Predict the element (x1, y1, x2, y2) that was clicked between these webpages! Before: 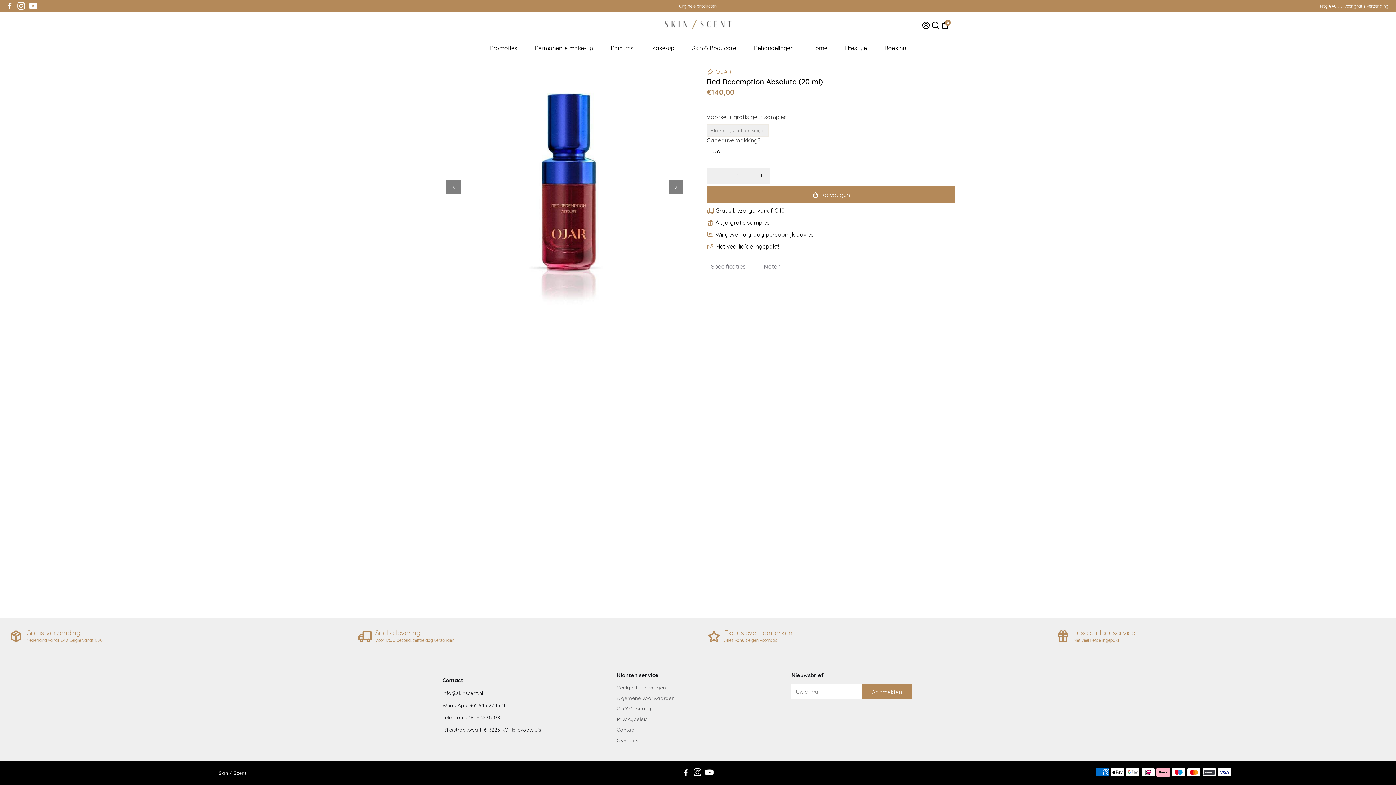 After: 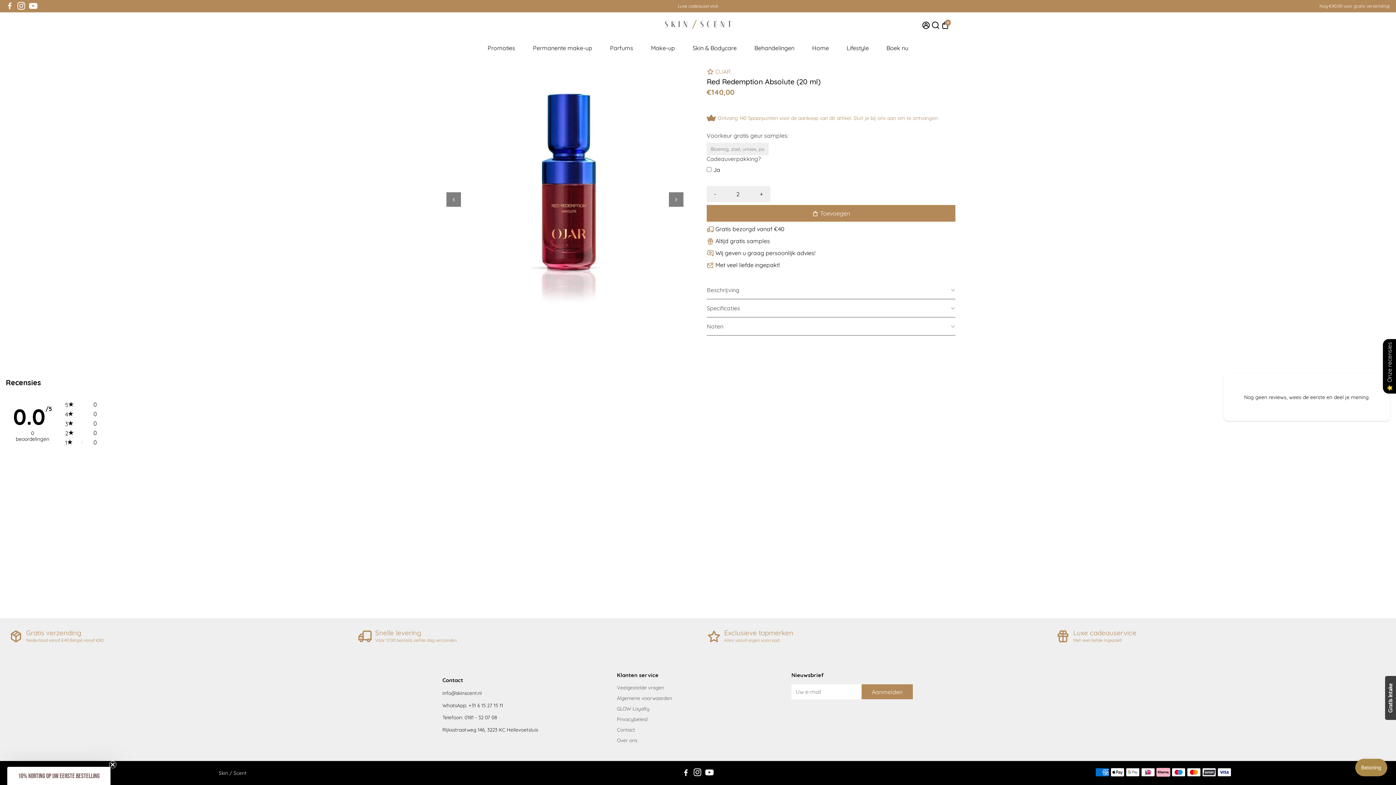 Action: label: + bbox: (752, 167, 770, 183)